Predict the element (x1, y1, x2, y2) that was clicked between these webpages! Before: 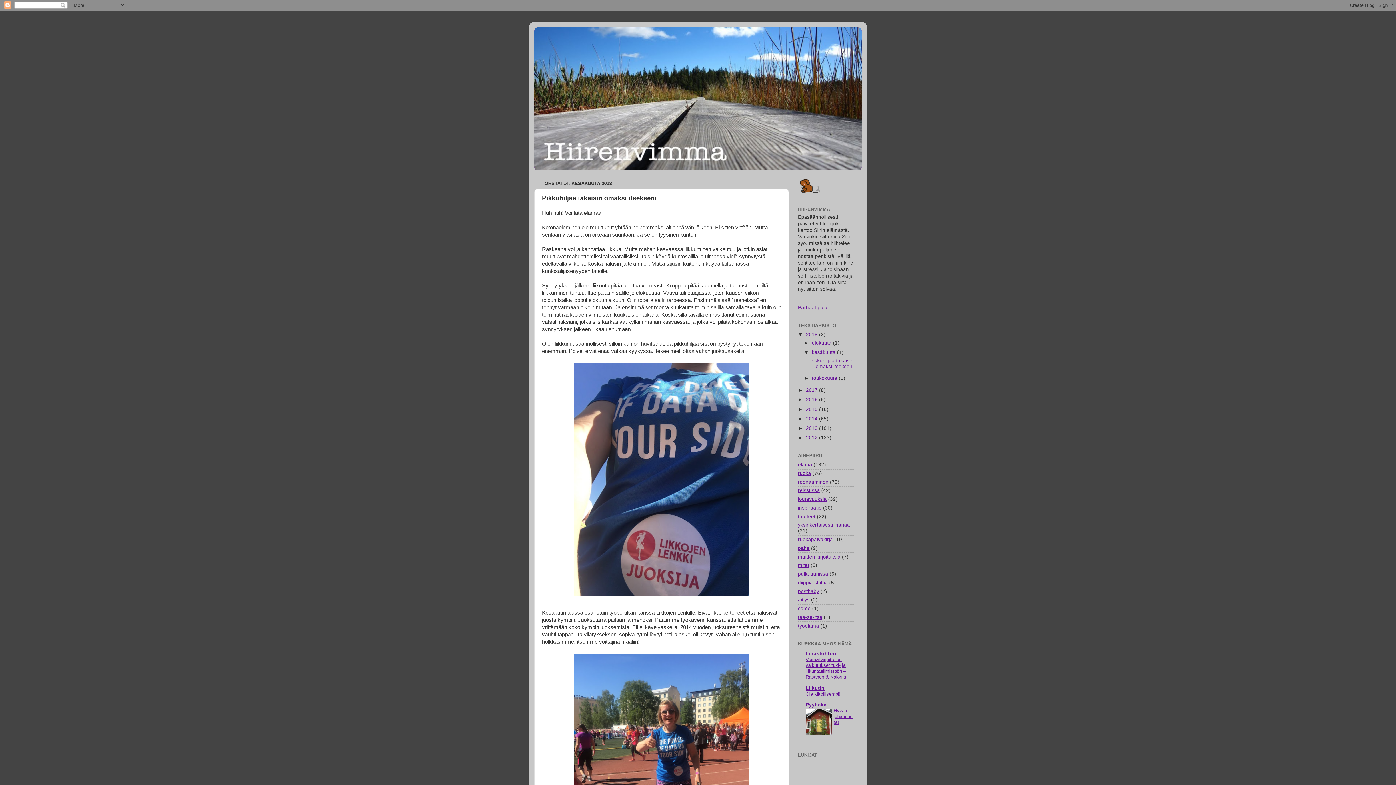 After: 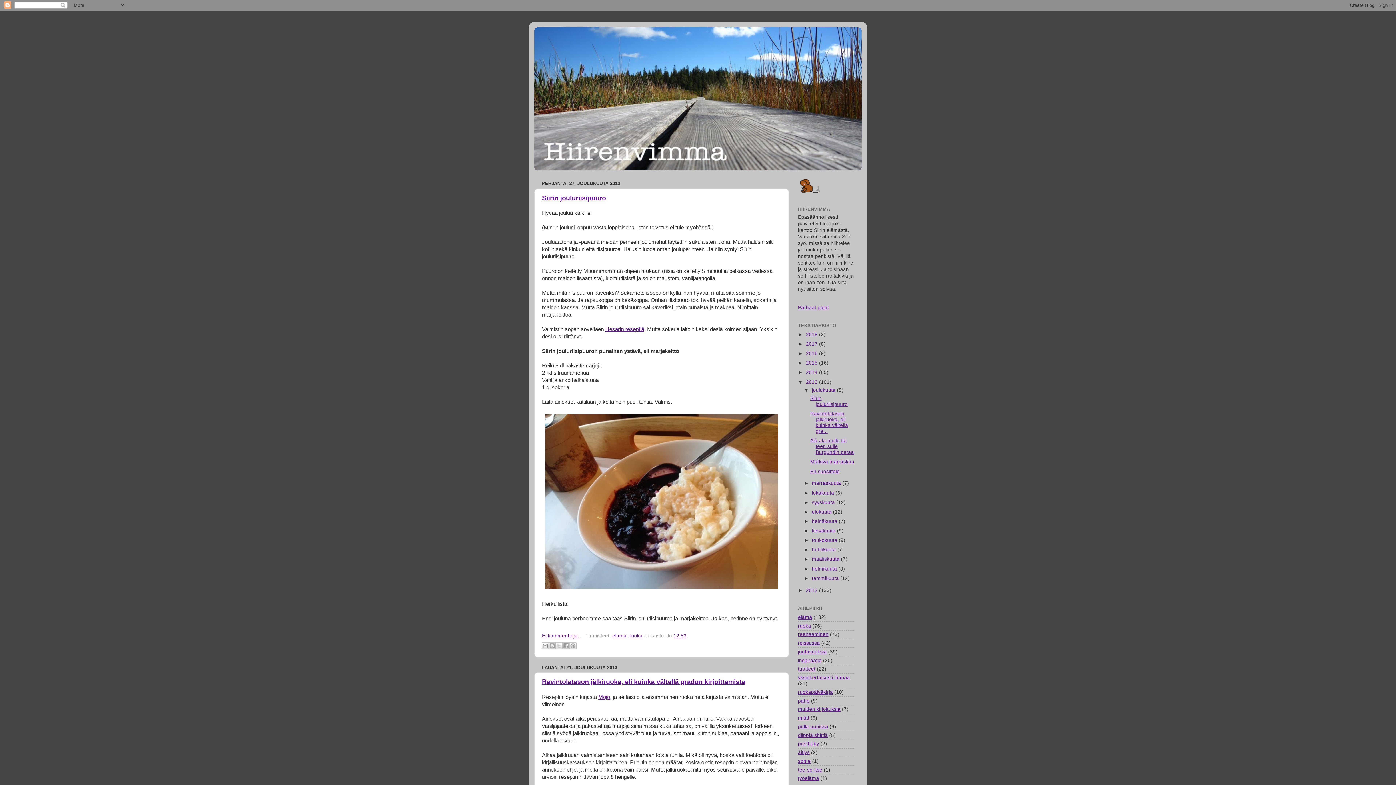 Action: label: 2013  bbox: (806, 425, 819, 431)